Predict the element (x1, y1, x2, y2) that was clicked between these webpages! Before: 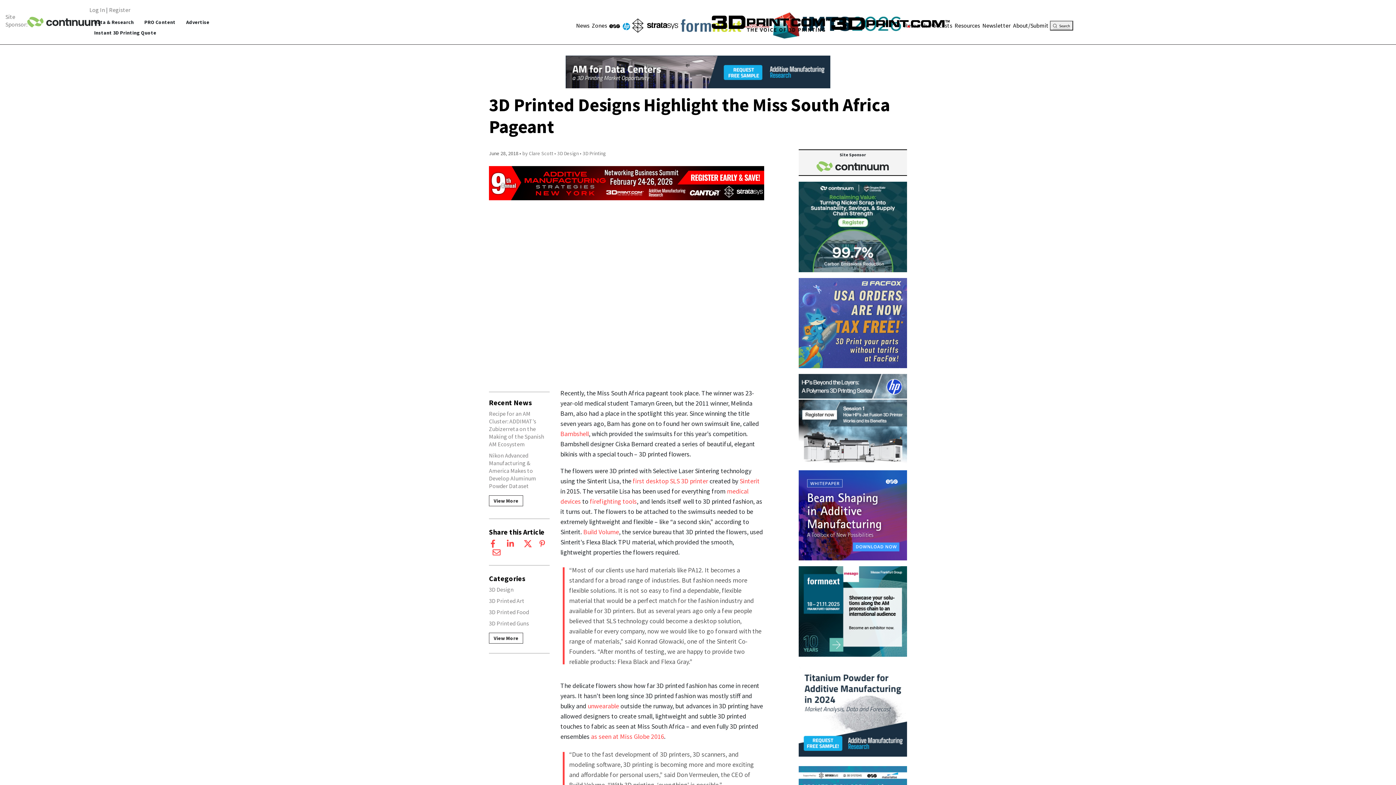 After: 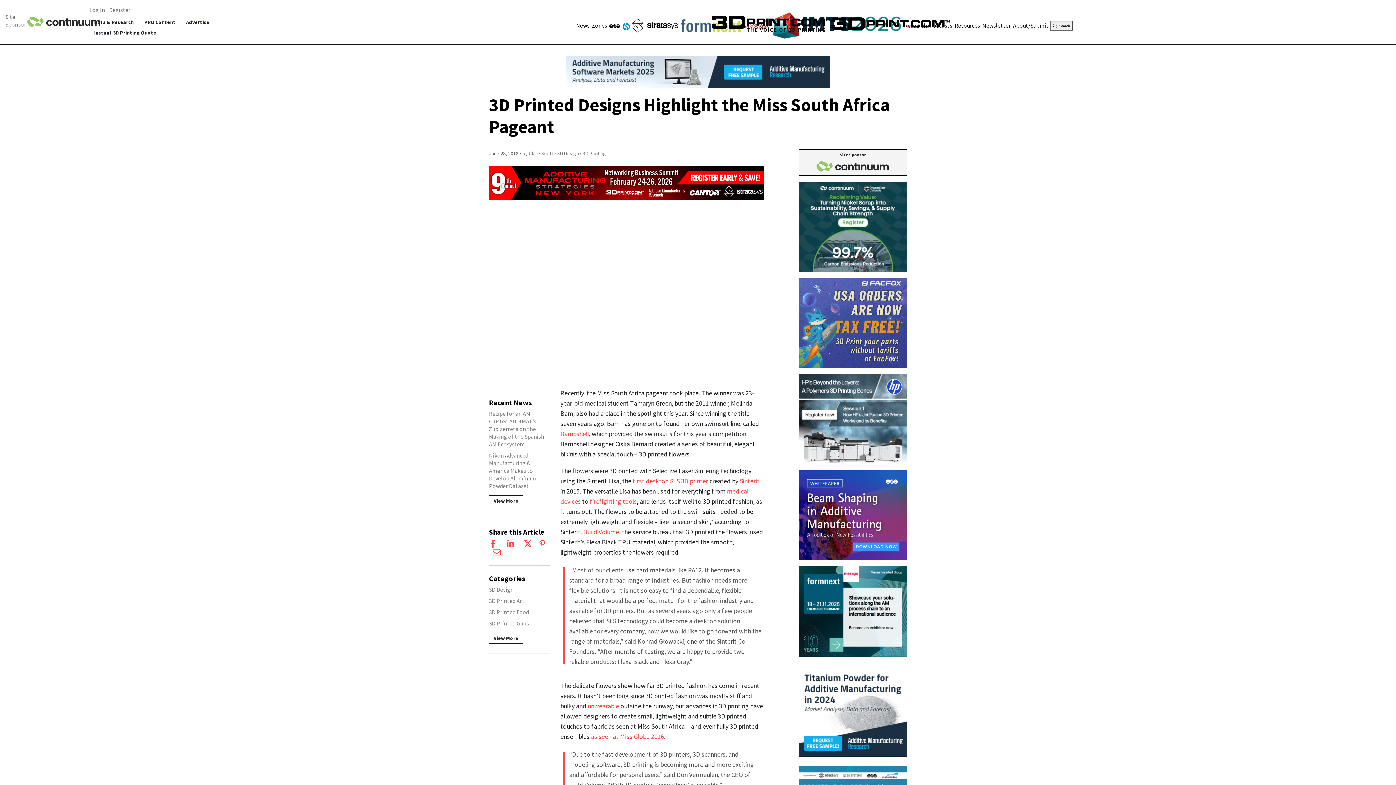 Action: bbox: (798, 511, 907, 518)